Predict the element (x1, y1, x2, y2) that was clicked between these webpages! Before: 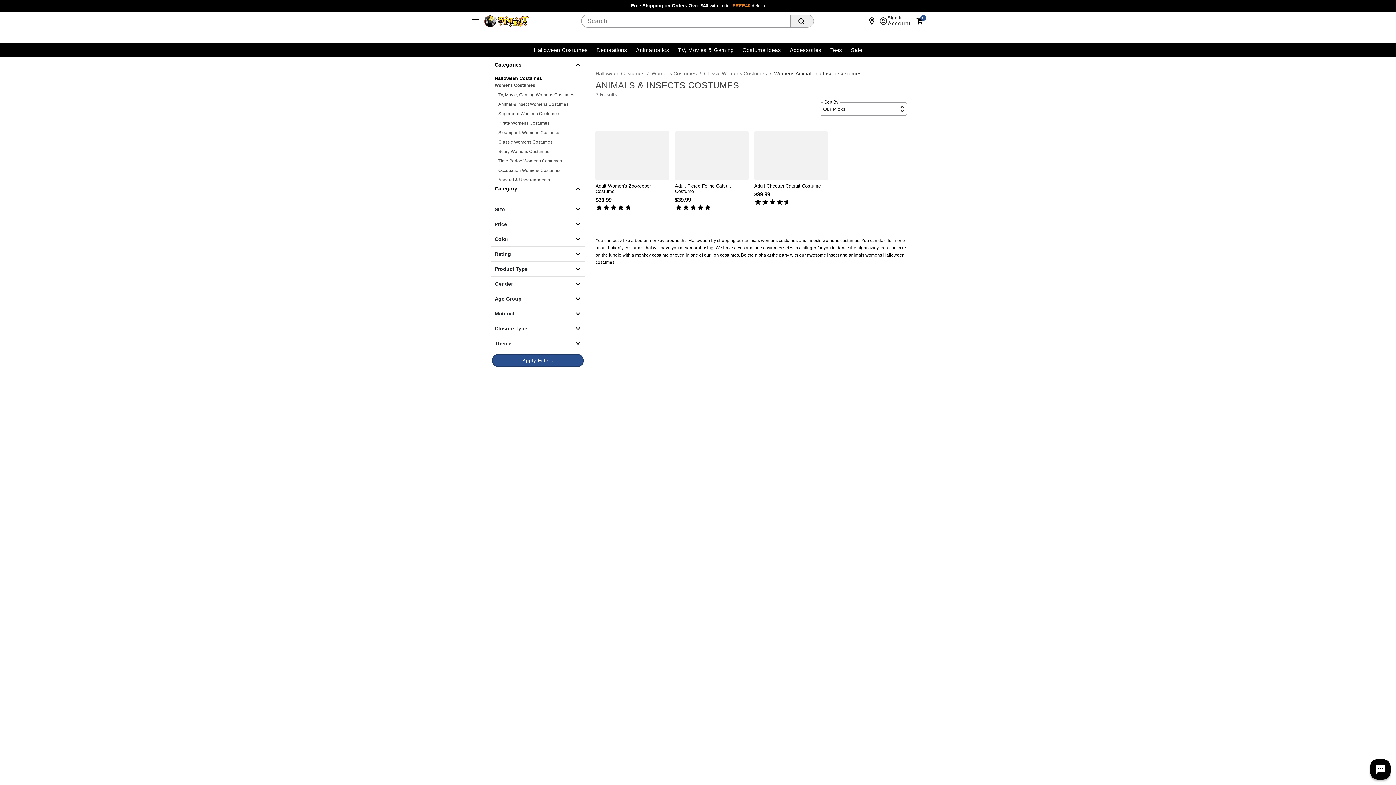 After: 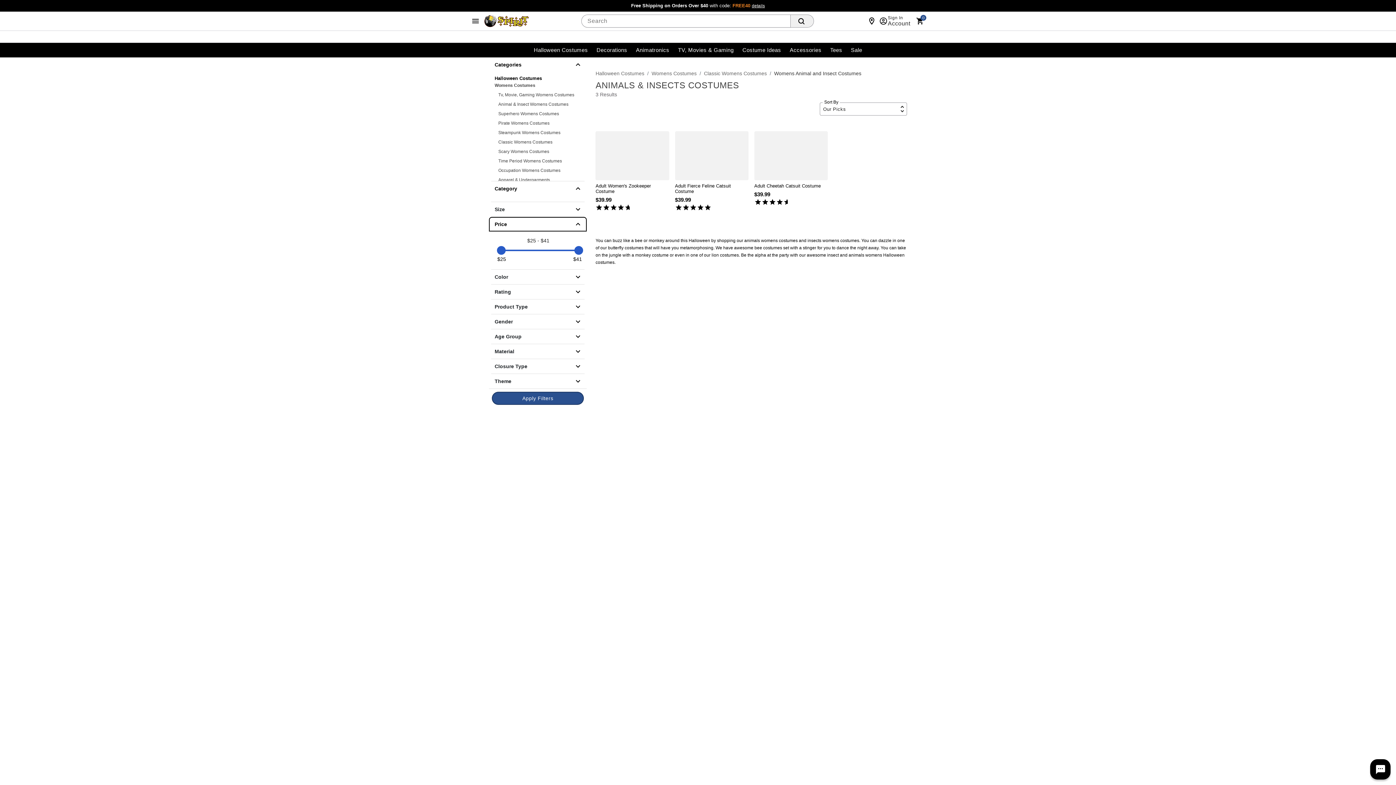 Action: bbox: (490, 217, 585, 231) label: Price